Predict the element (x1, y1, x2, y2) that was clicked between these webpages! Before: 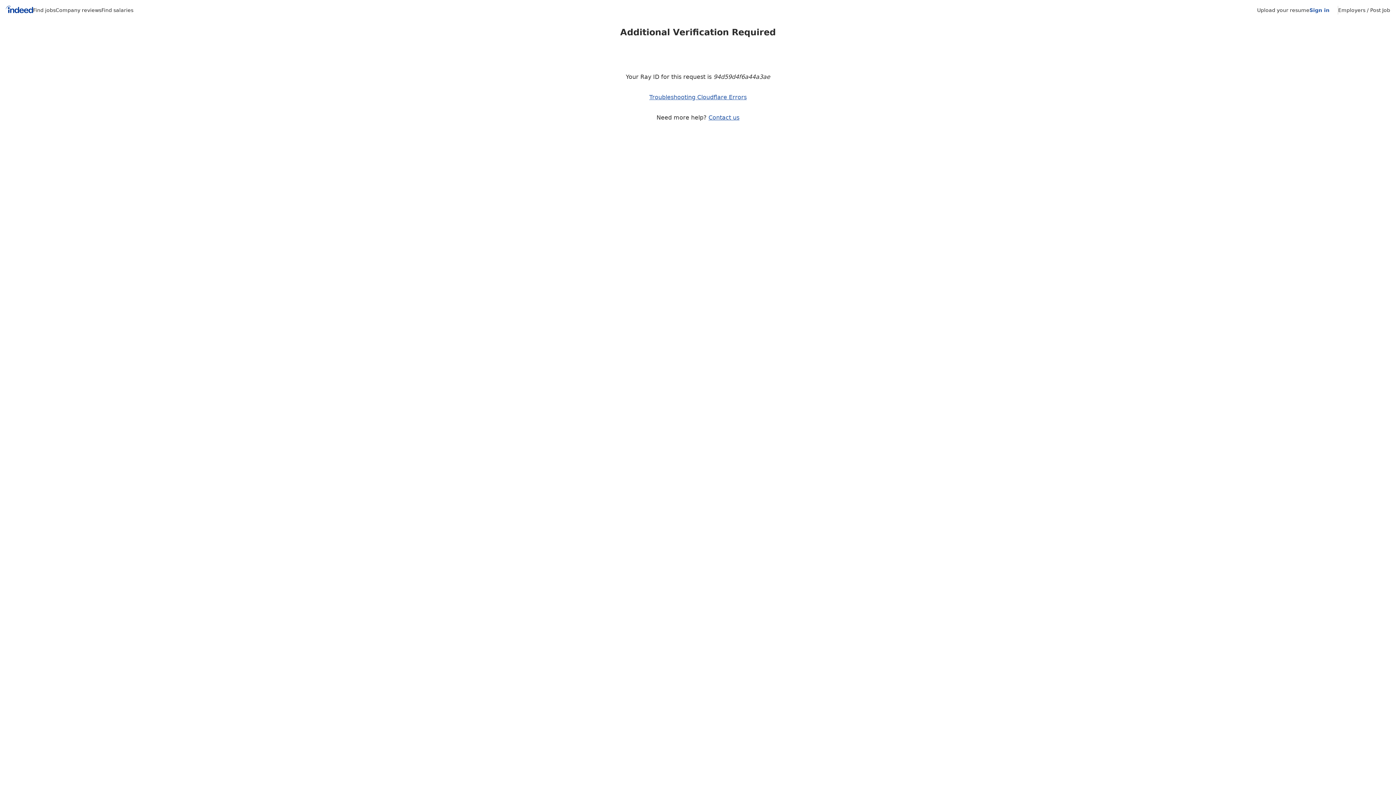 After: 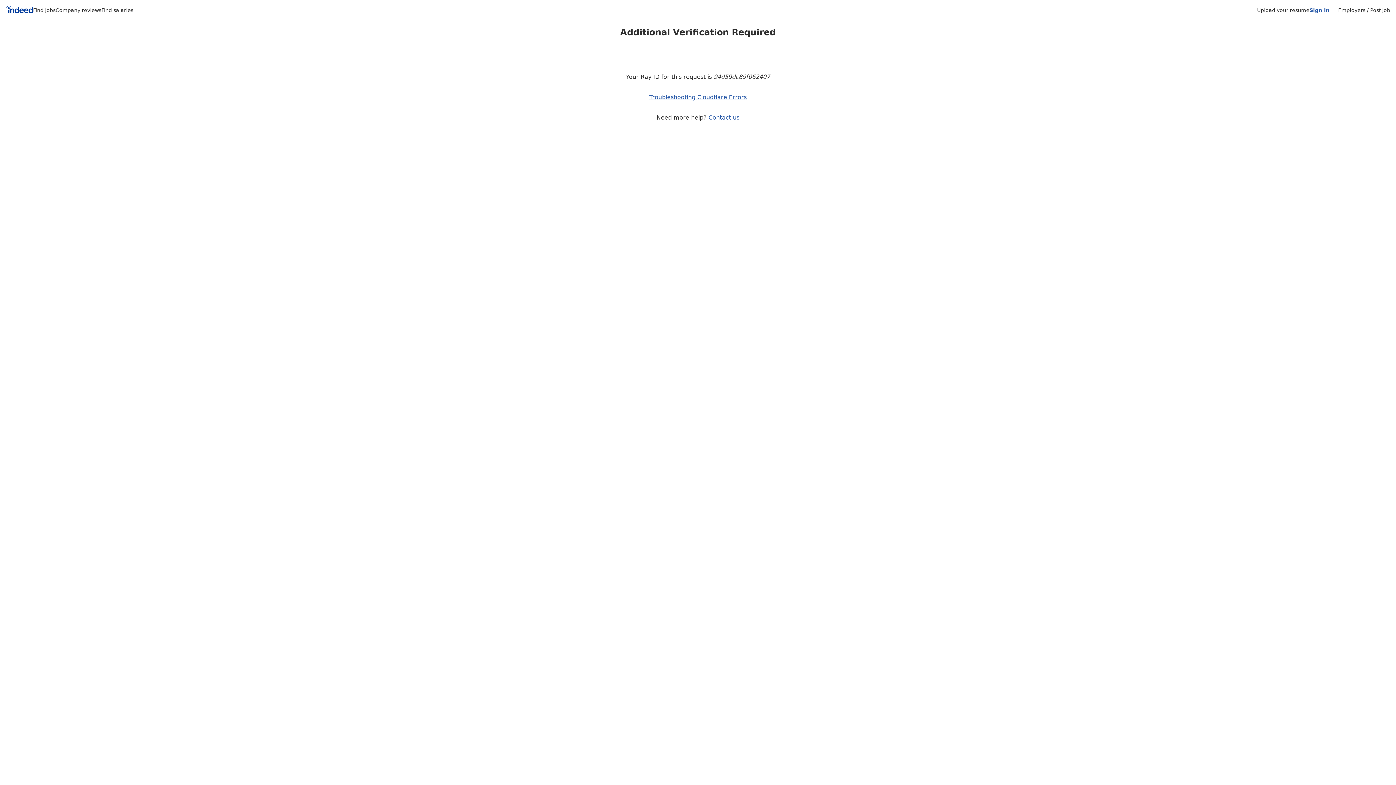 Action: bbox: (55, 7, 101, 13) label: Company reviews